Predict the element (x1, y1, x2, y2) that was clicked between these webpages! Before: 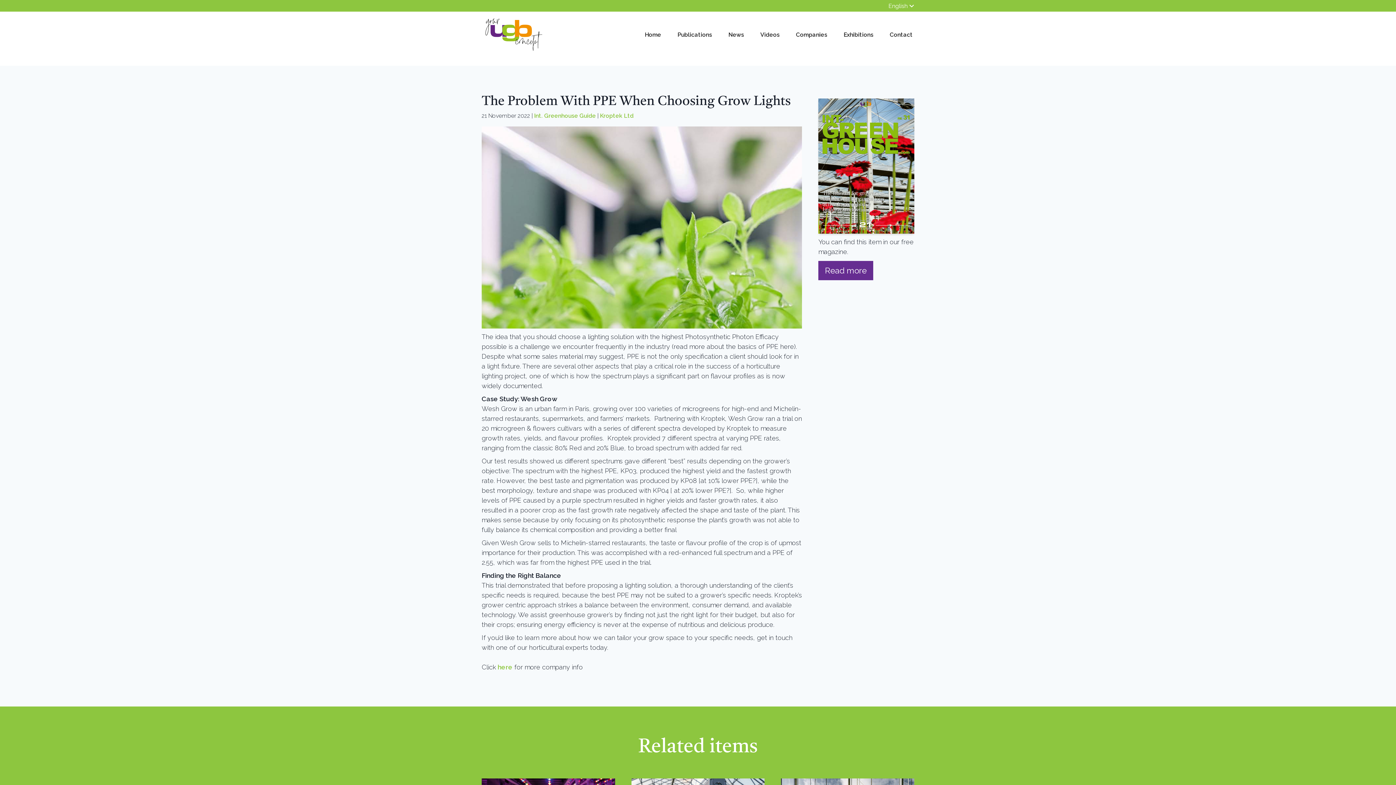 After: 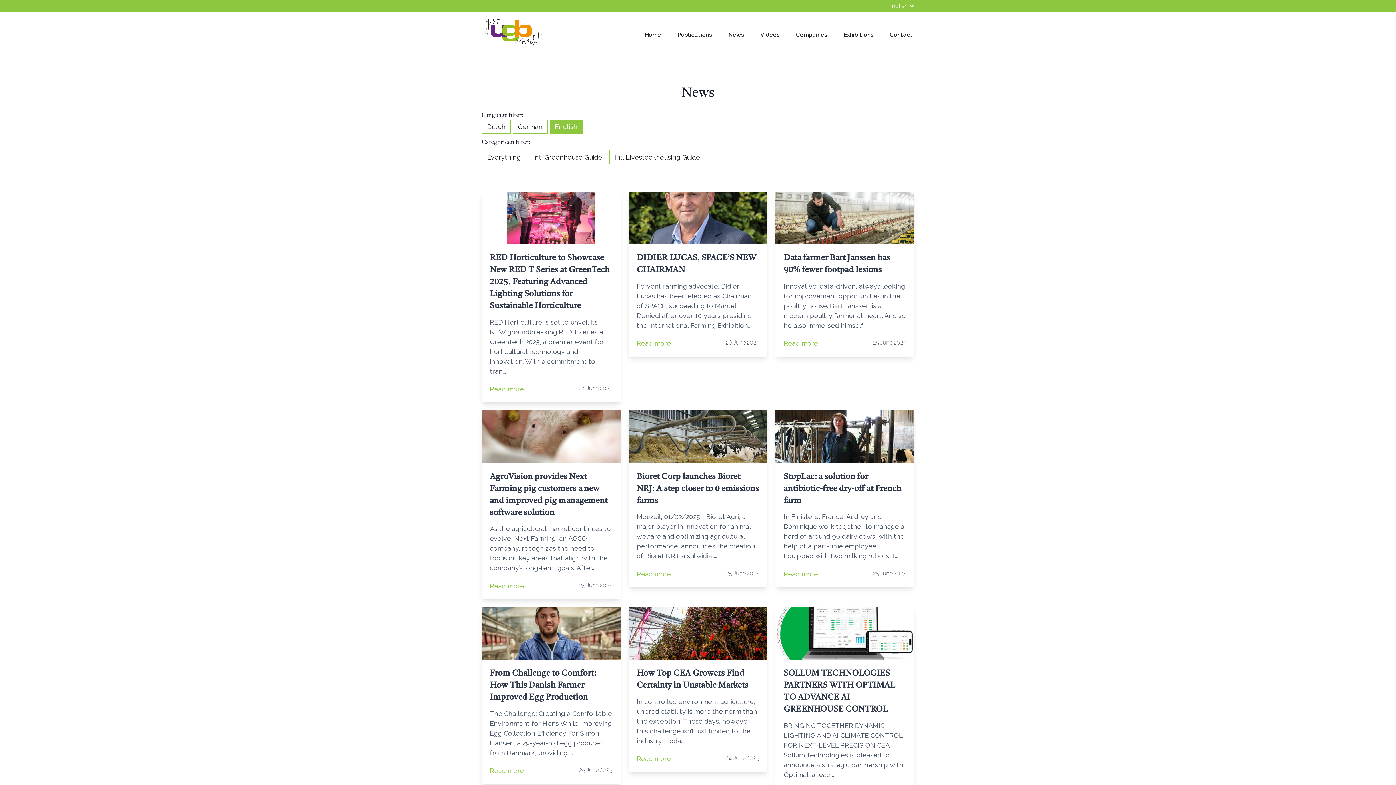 Action: bbox: (723, 27, 749, 42) label: News